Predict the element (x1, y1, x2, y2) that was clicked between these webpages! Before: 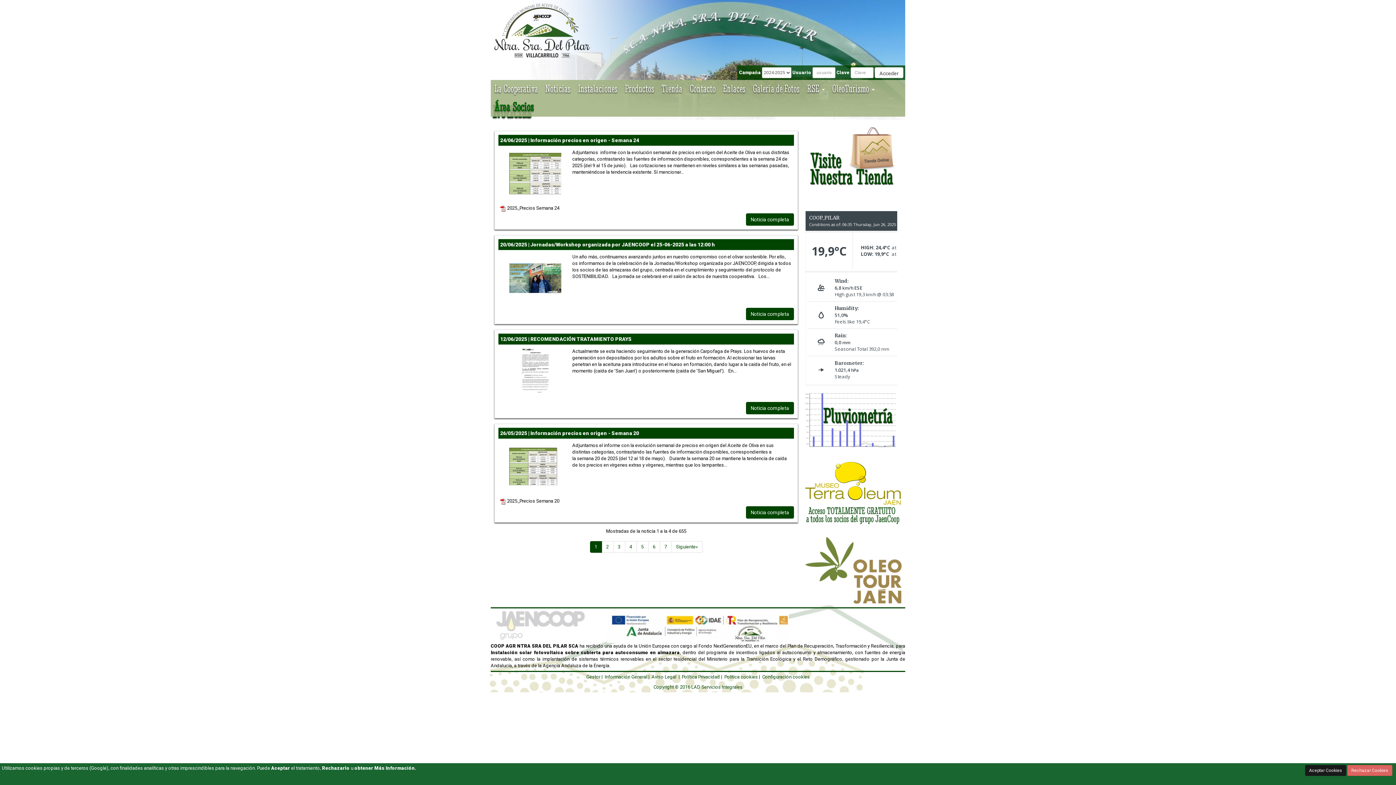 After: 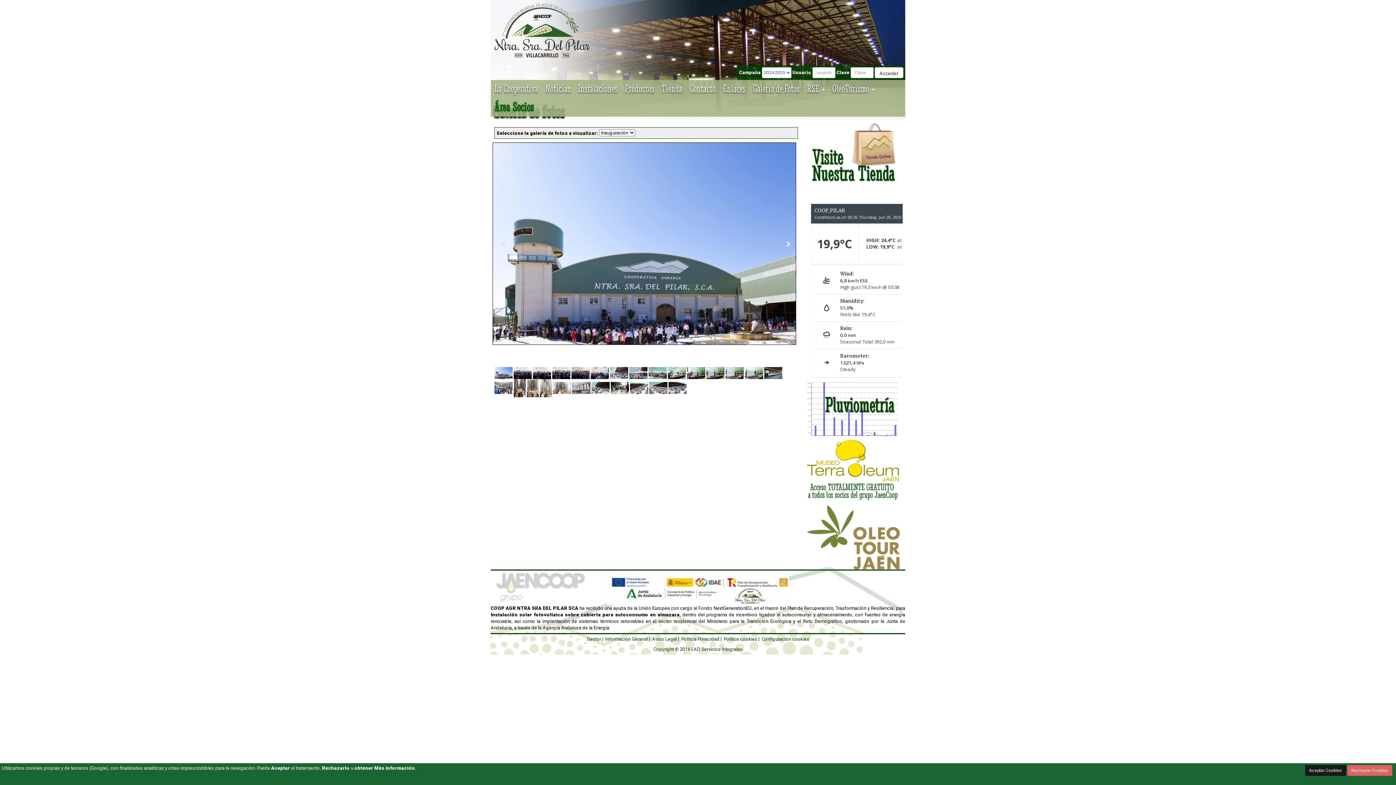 Action: label: Galería de Fotos bbox: (749, 80, 803, 97)